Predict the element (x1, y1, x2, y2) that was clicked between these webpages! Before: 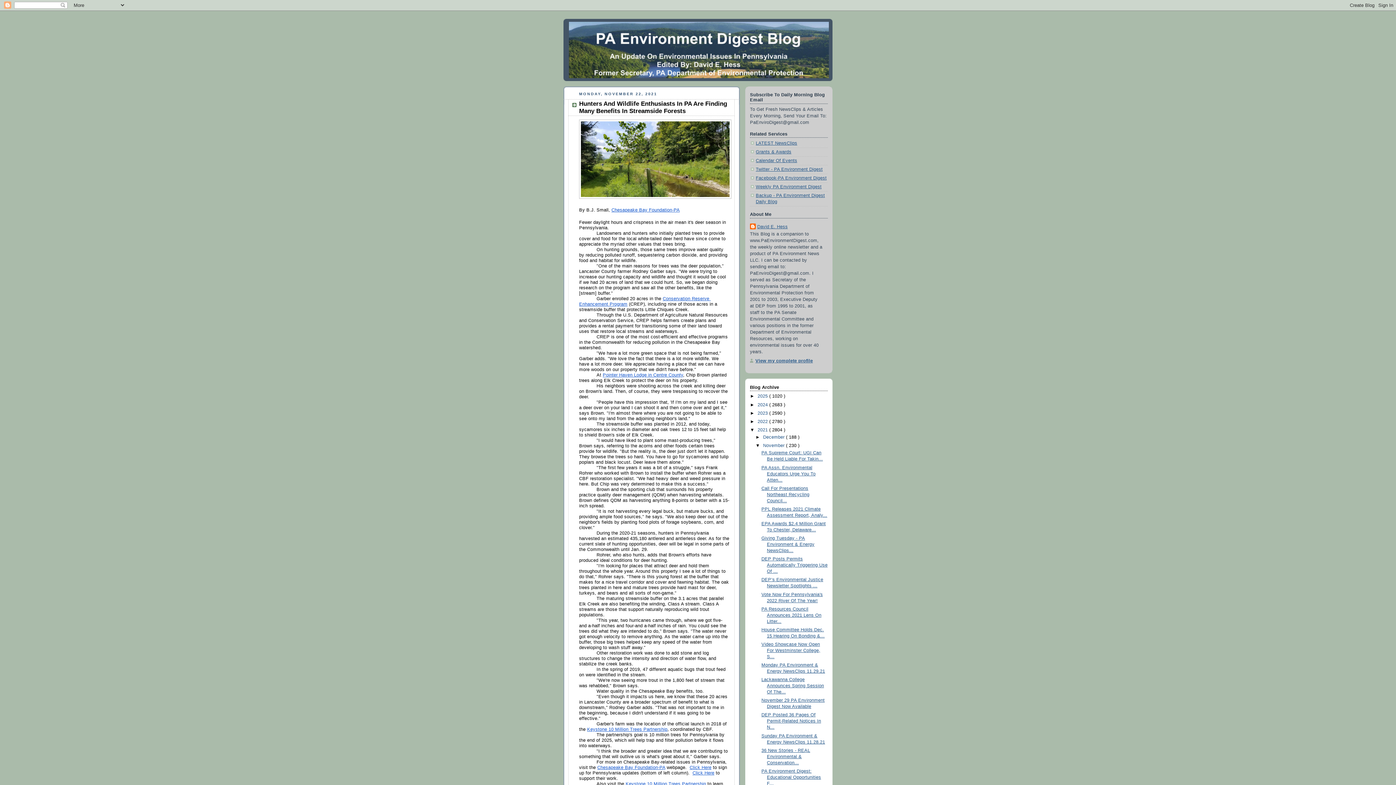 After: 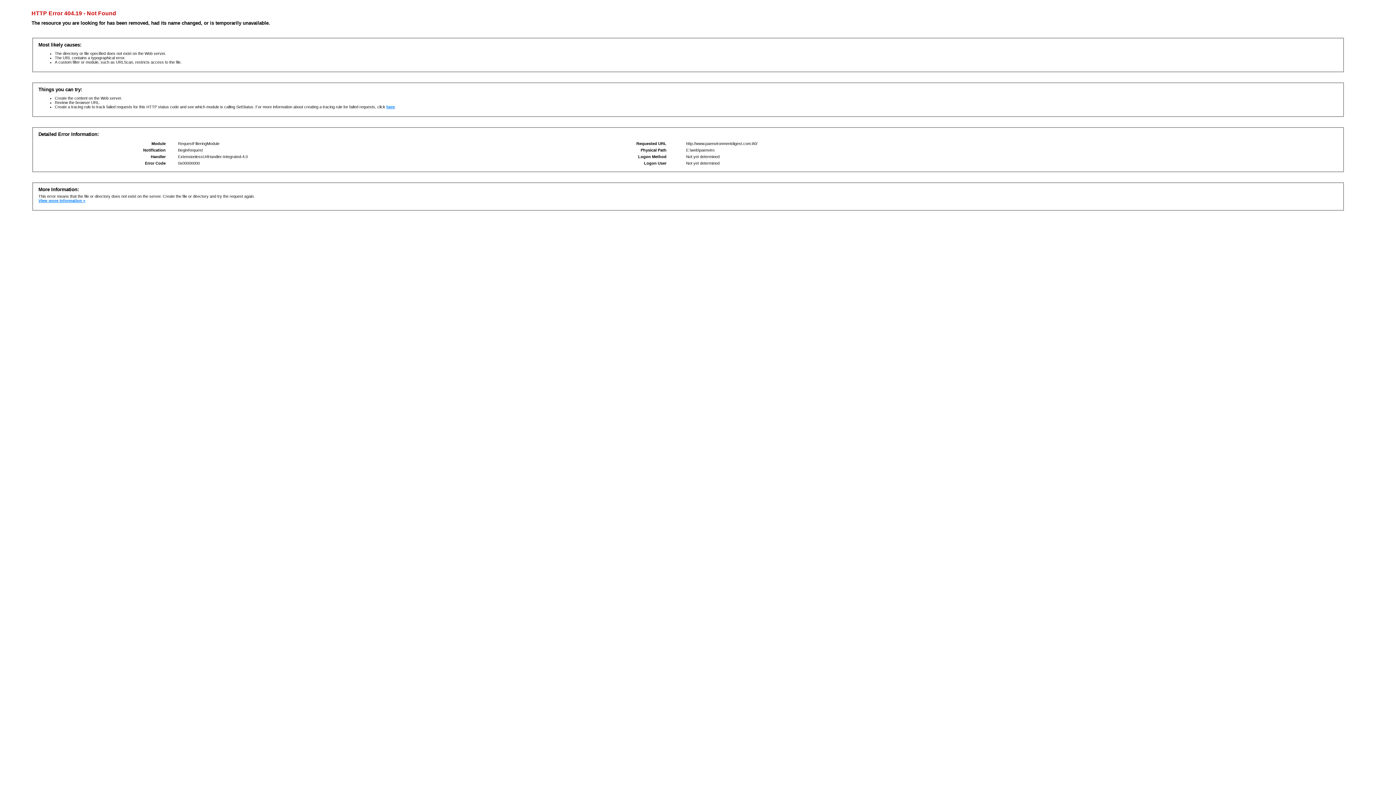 Action: label: Weekly PA Environment Digest bbox: (756, 184, 821, 189)